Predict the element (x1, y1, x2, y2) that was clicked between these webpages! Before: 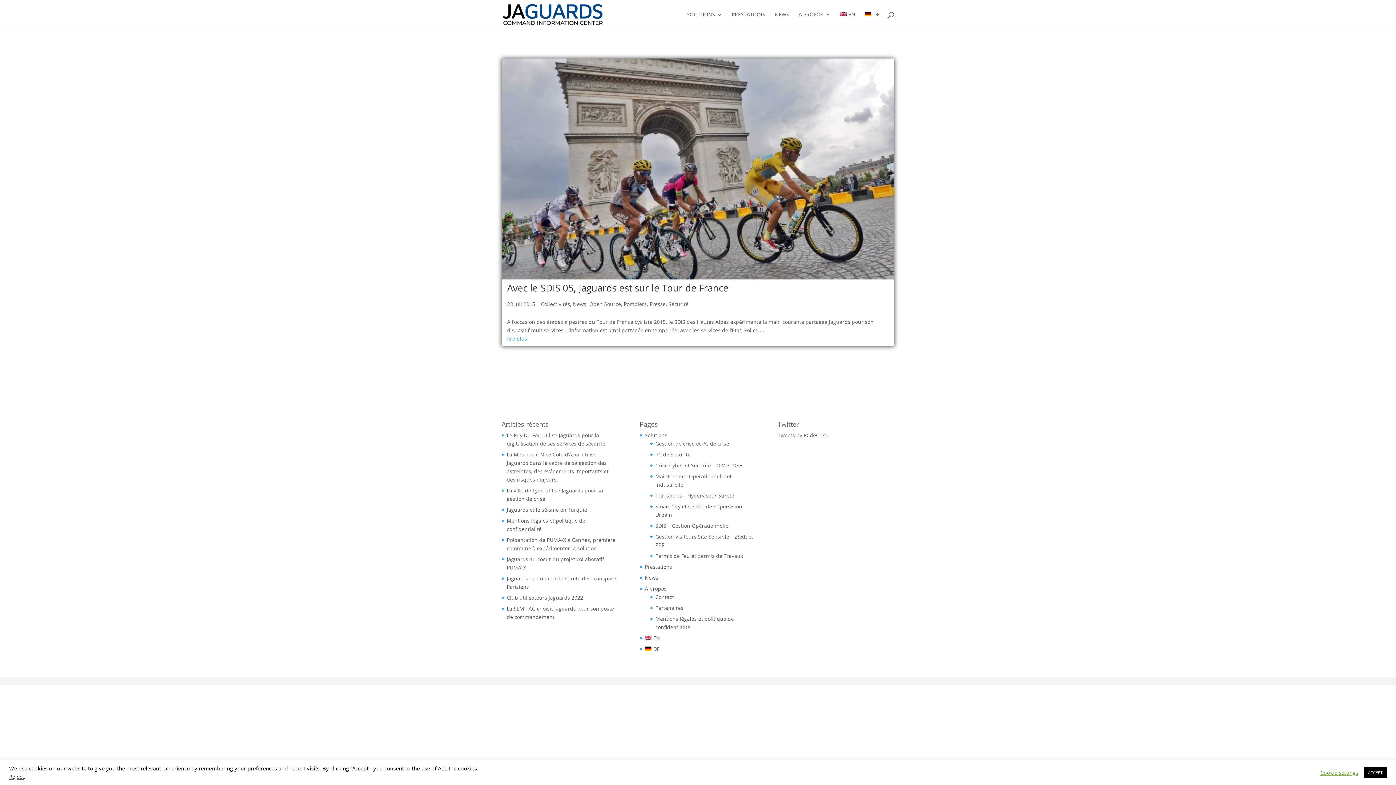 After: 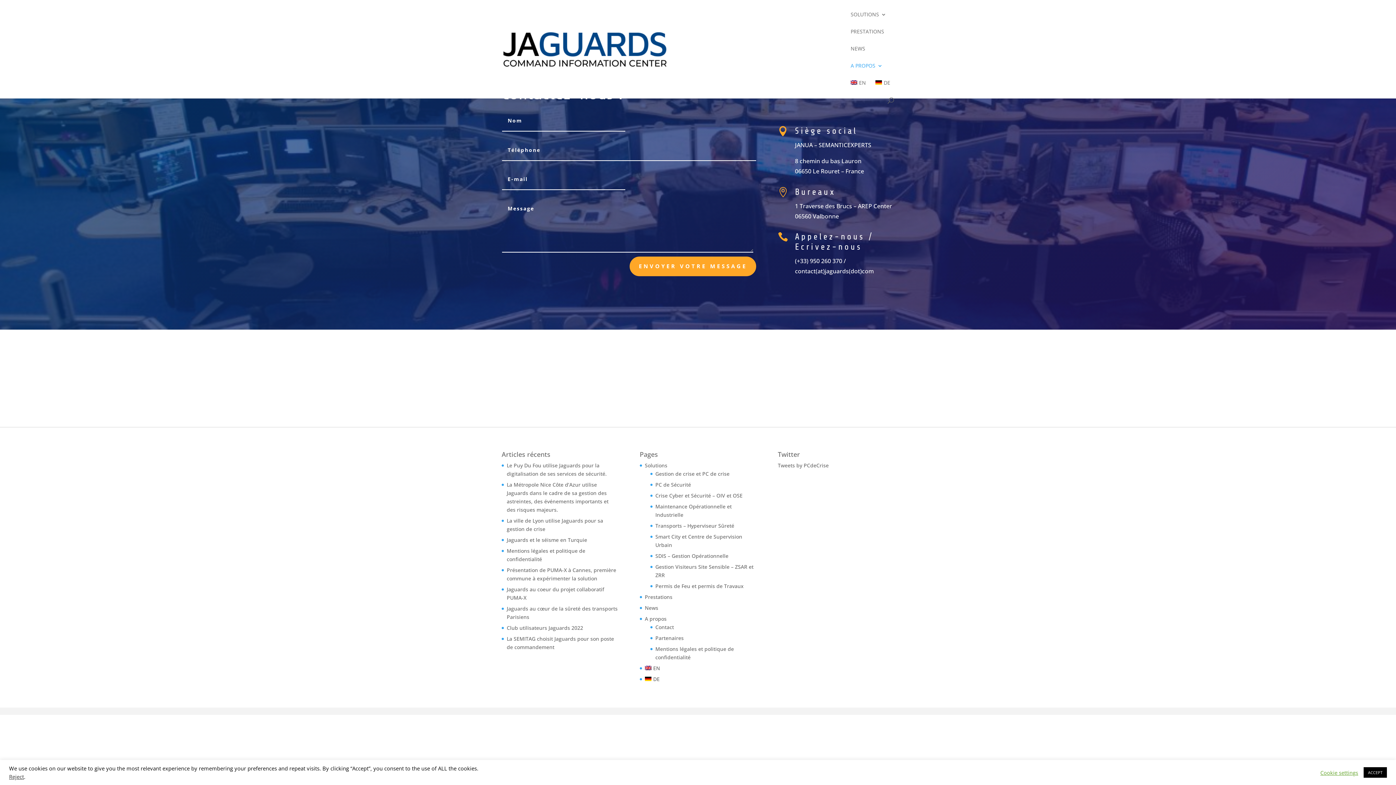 Action: label: Contact bbox: (655, 593, 674, 600)